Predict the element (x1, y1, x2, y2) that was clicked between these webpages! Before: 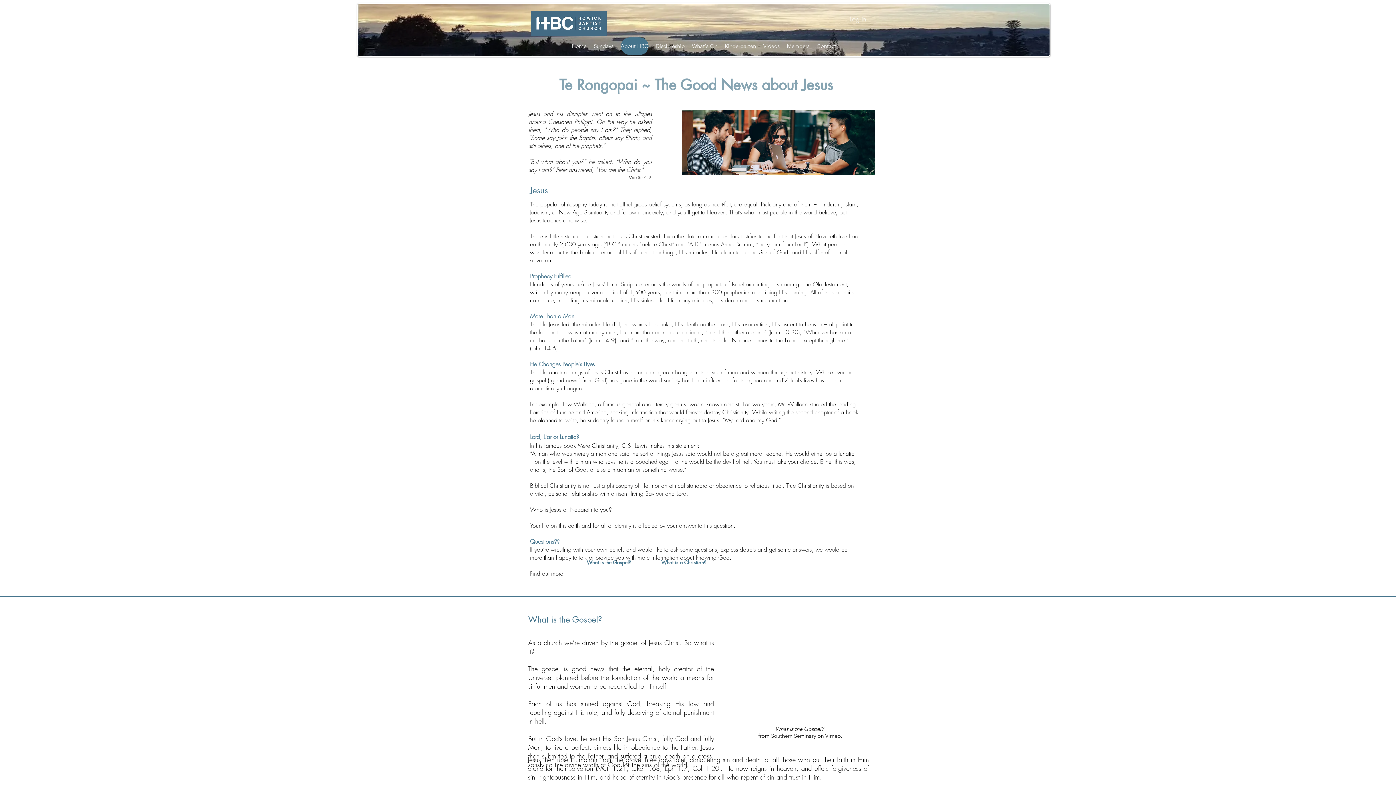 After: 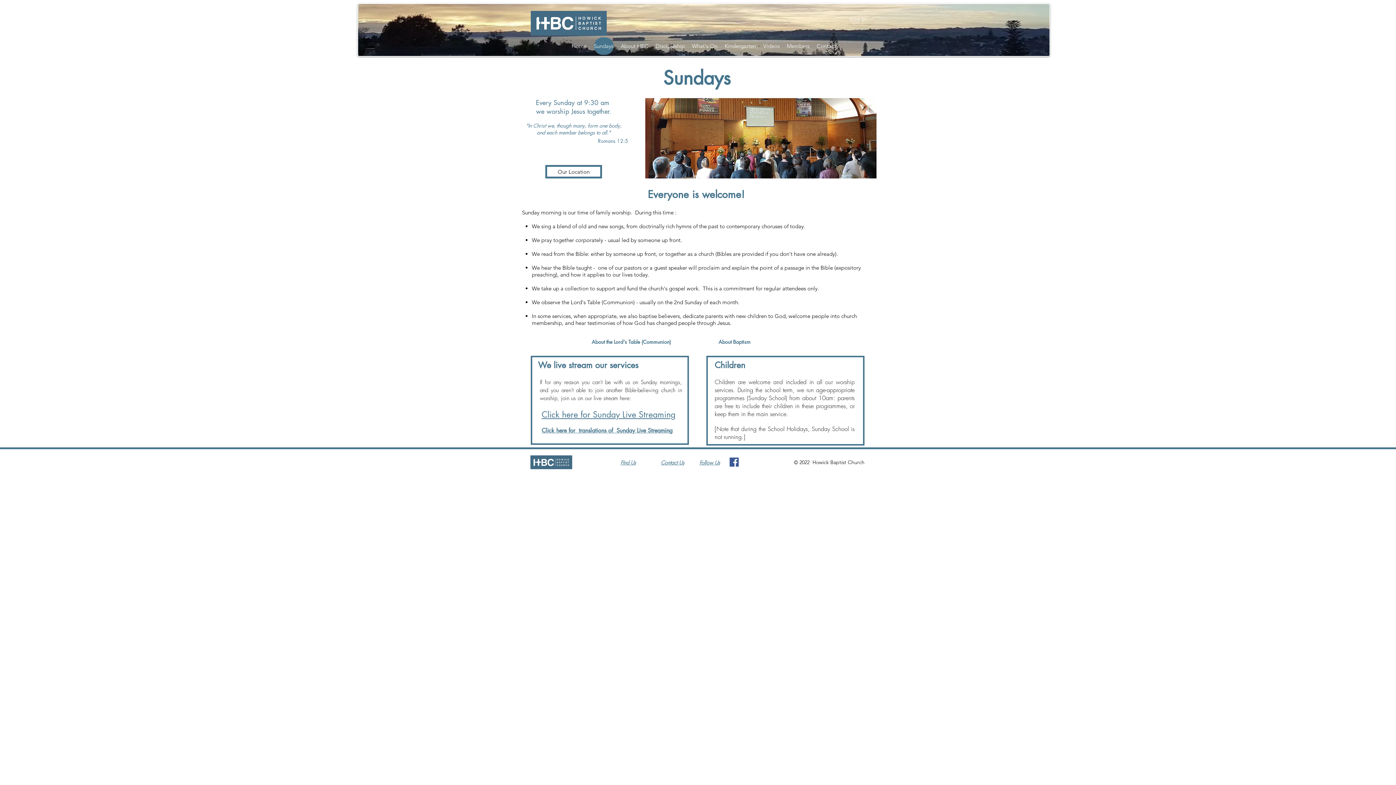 Action: bbox: (594, 37, 613, 54) label: Sundays